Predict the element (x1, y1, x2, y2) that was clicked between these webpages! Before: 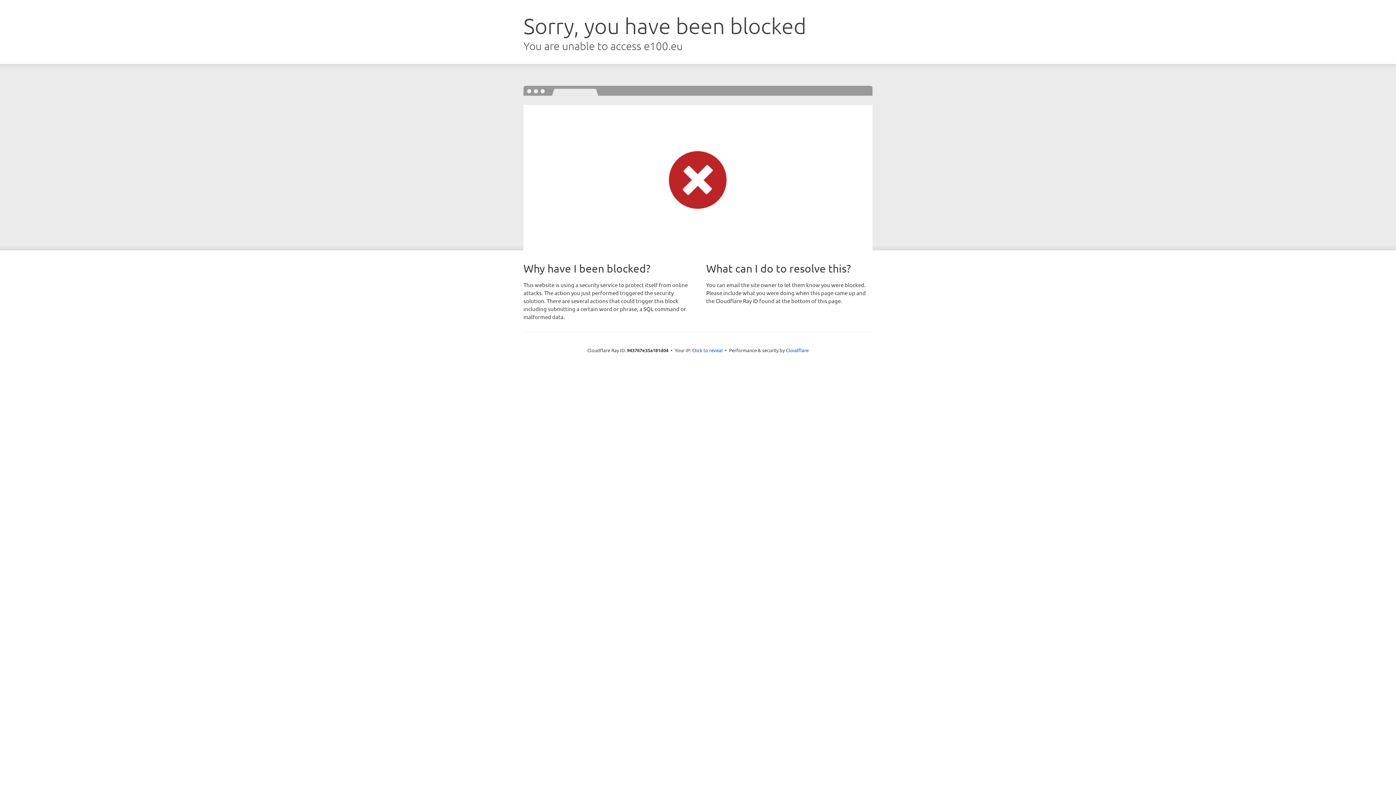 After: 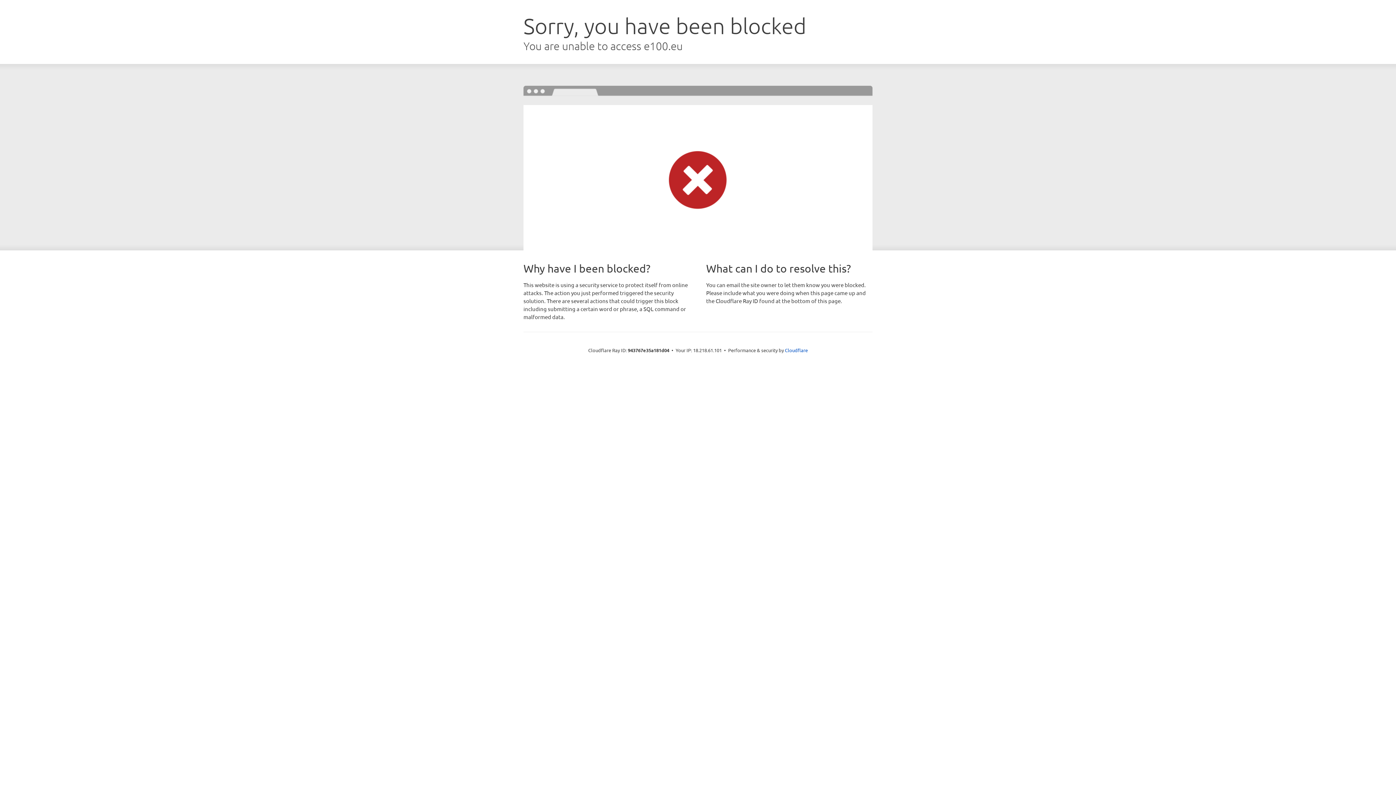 Action: bbox: (692, 346, 722, 353) label: Click to reveal